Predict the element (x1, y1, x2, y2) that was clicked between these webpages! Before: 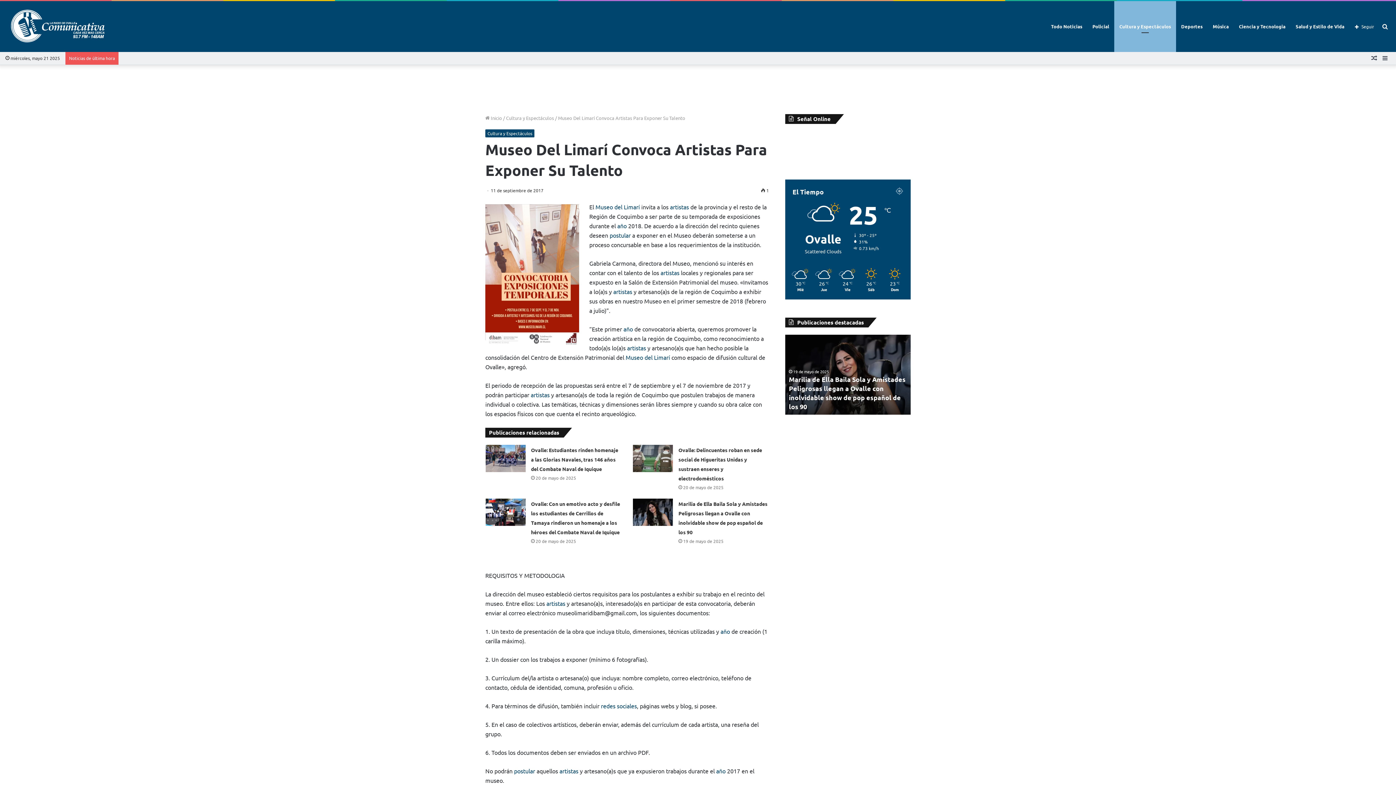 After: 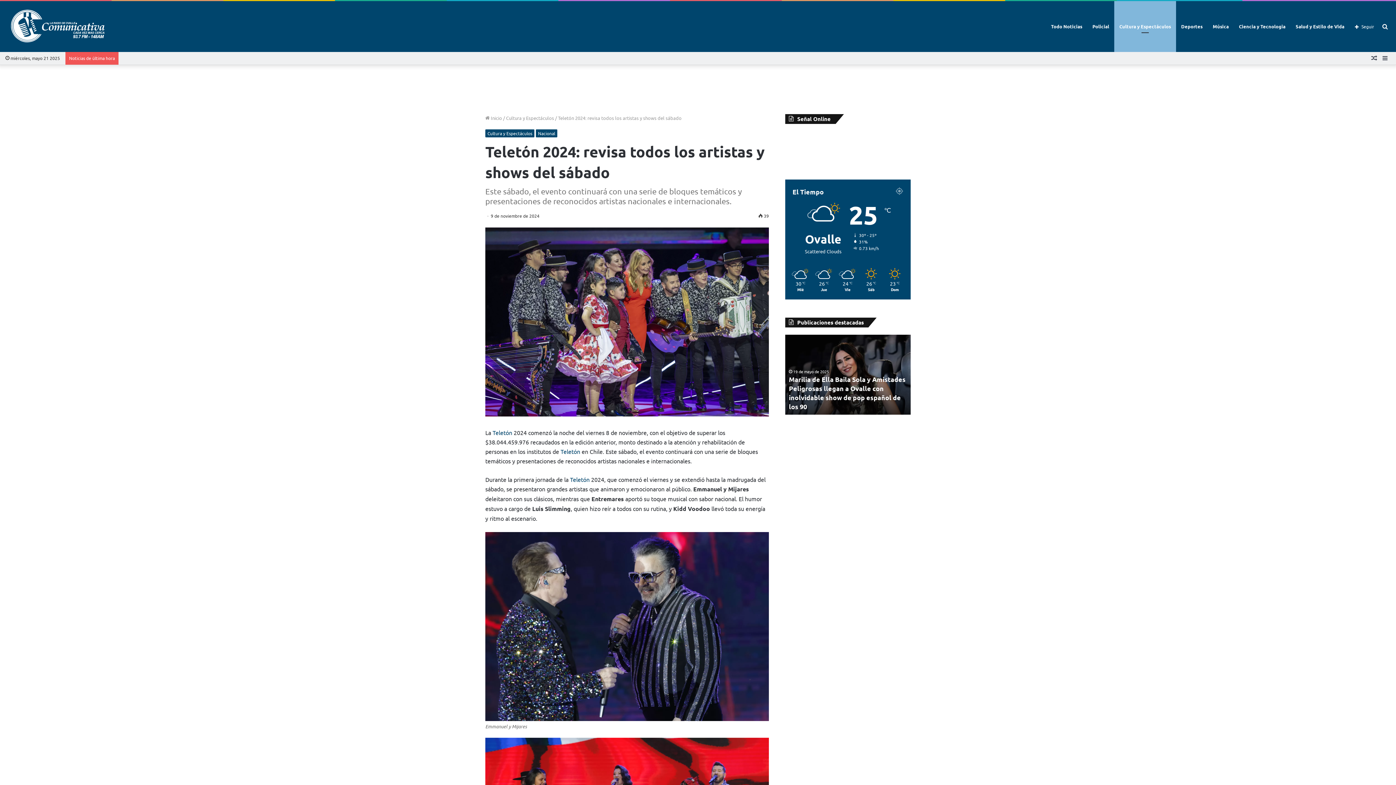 Action: label: artistas bbox: (546, 600, 565, 607)